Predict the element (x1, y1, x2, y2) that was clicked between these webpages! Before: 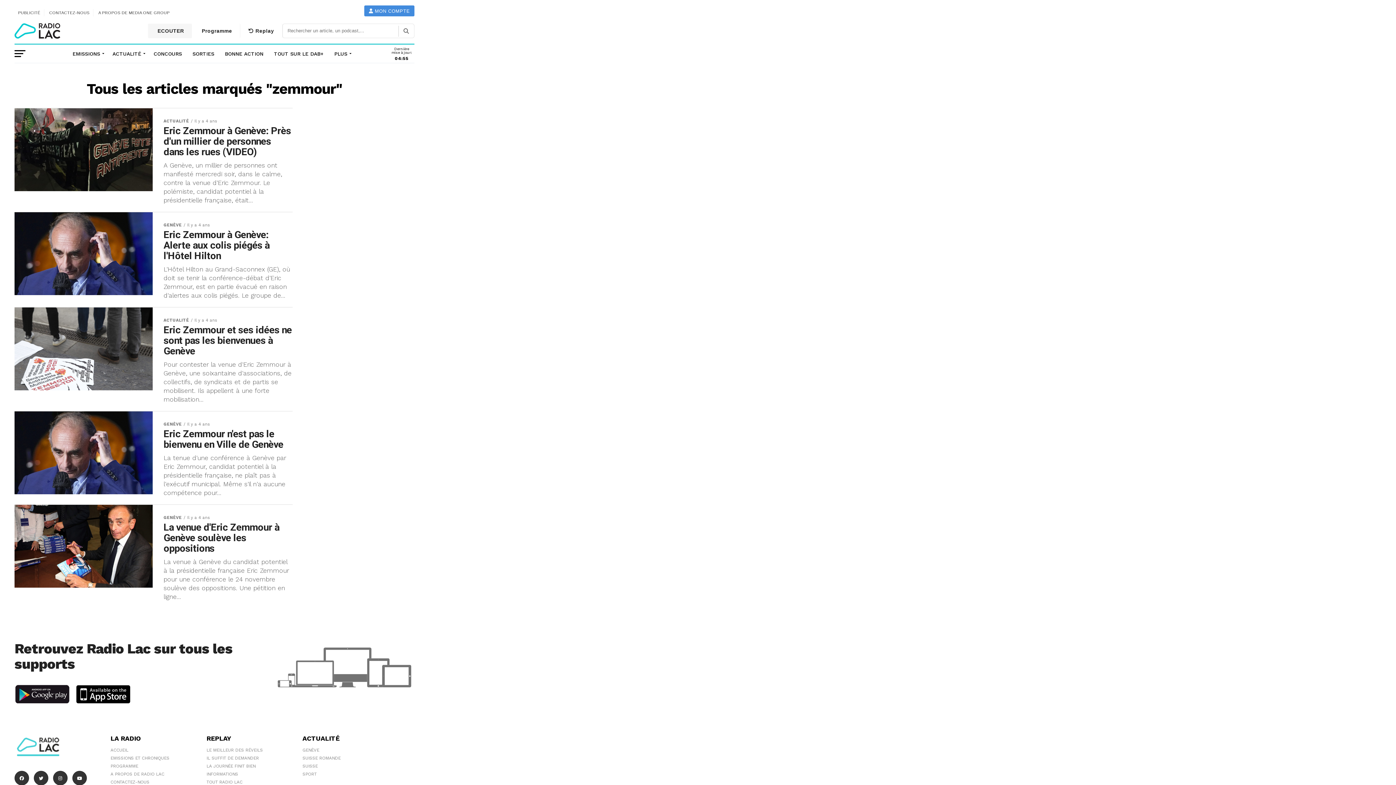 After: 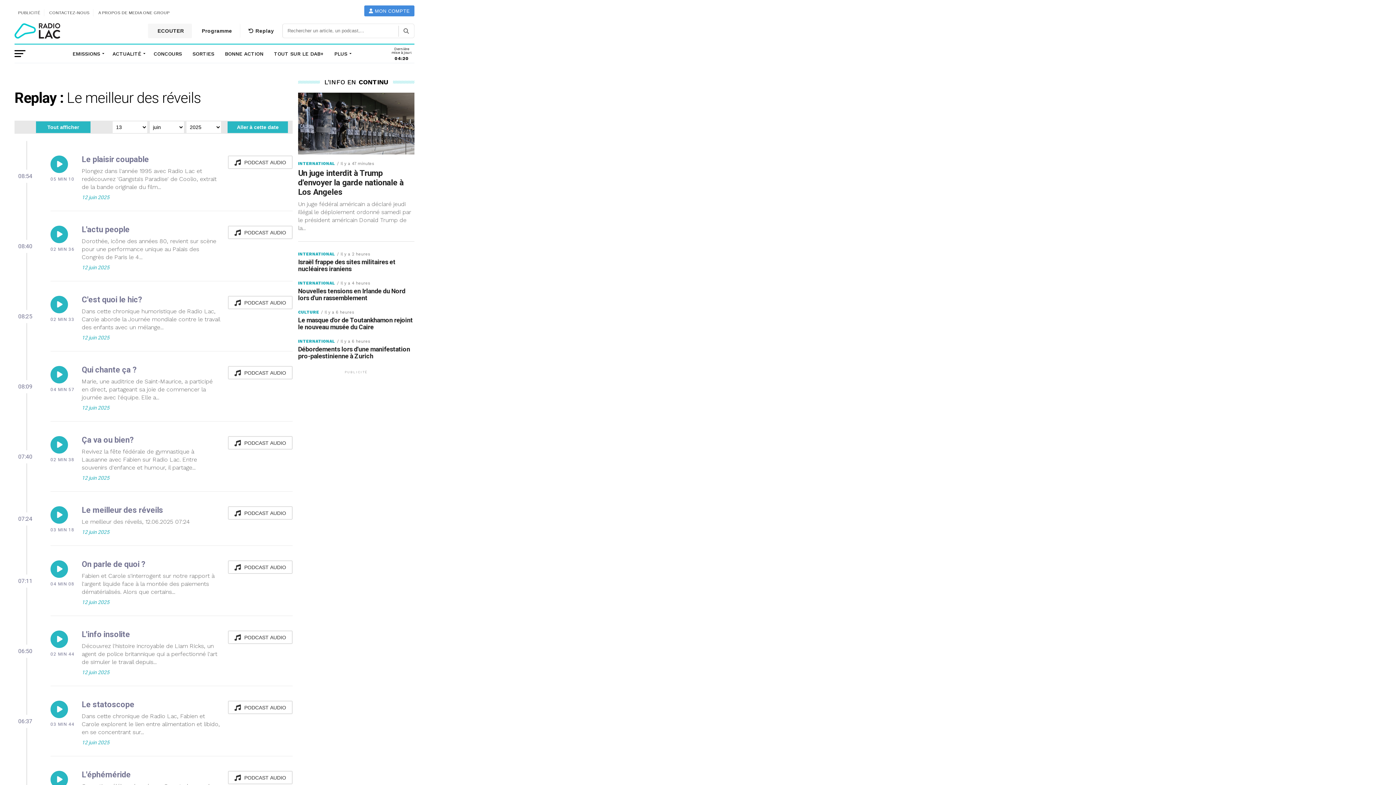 Action: bbox: (206, 747, 262, 753) label: LE MEILLEUR DES RÉVEILS